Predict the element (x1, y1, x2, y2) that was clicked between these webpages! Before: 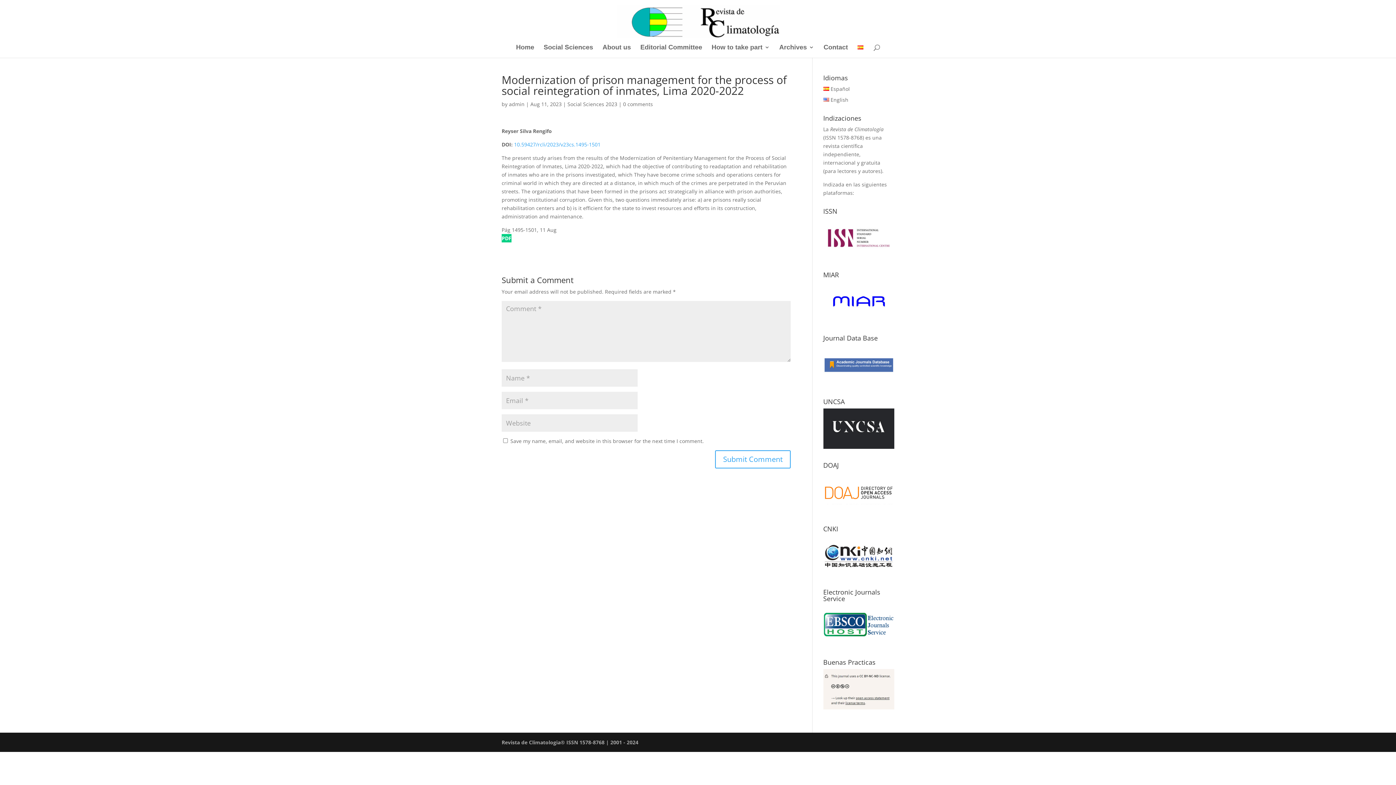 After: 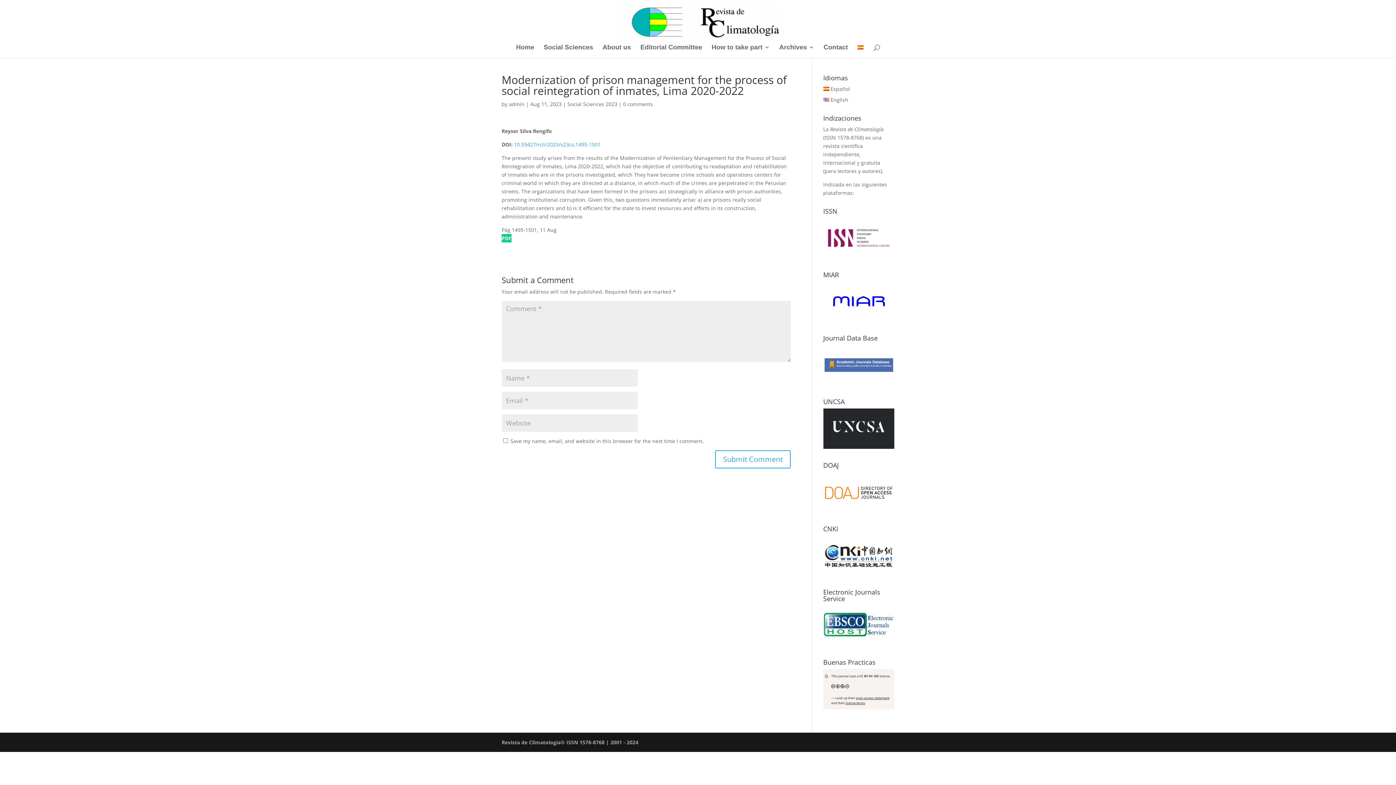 Action: label: PDF bbox: (501, 234, 511, 242)